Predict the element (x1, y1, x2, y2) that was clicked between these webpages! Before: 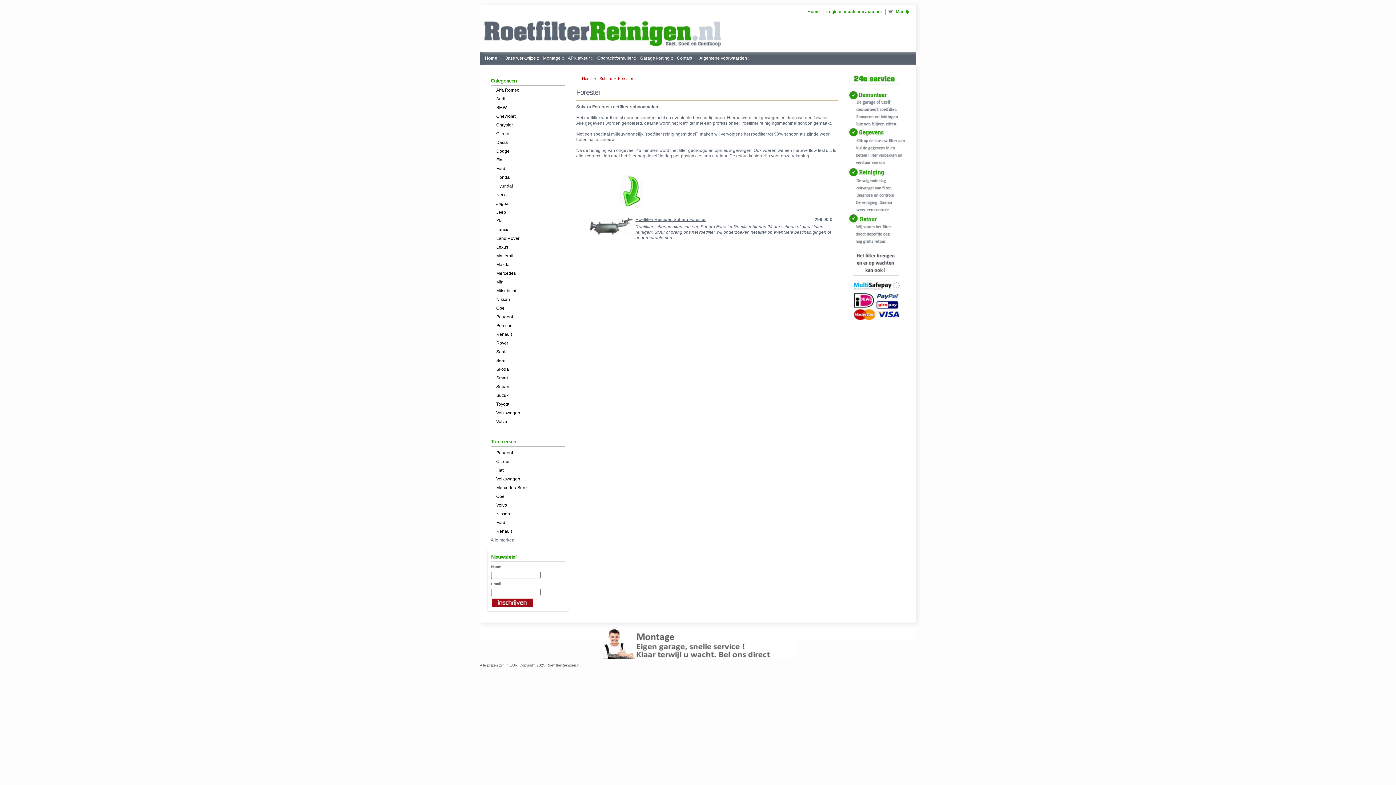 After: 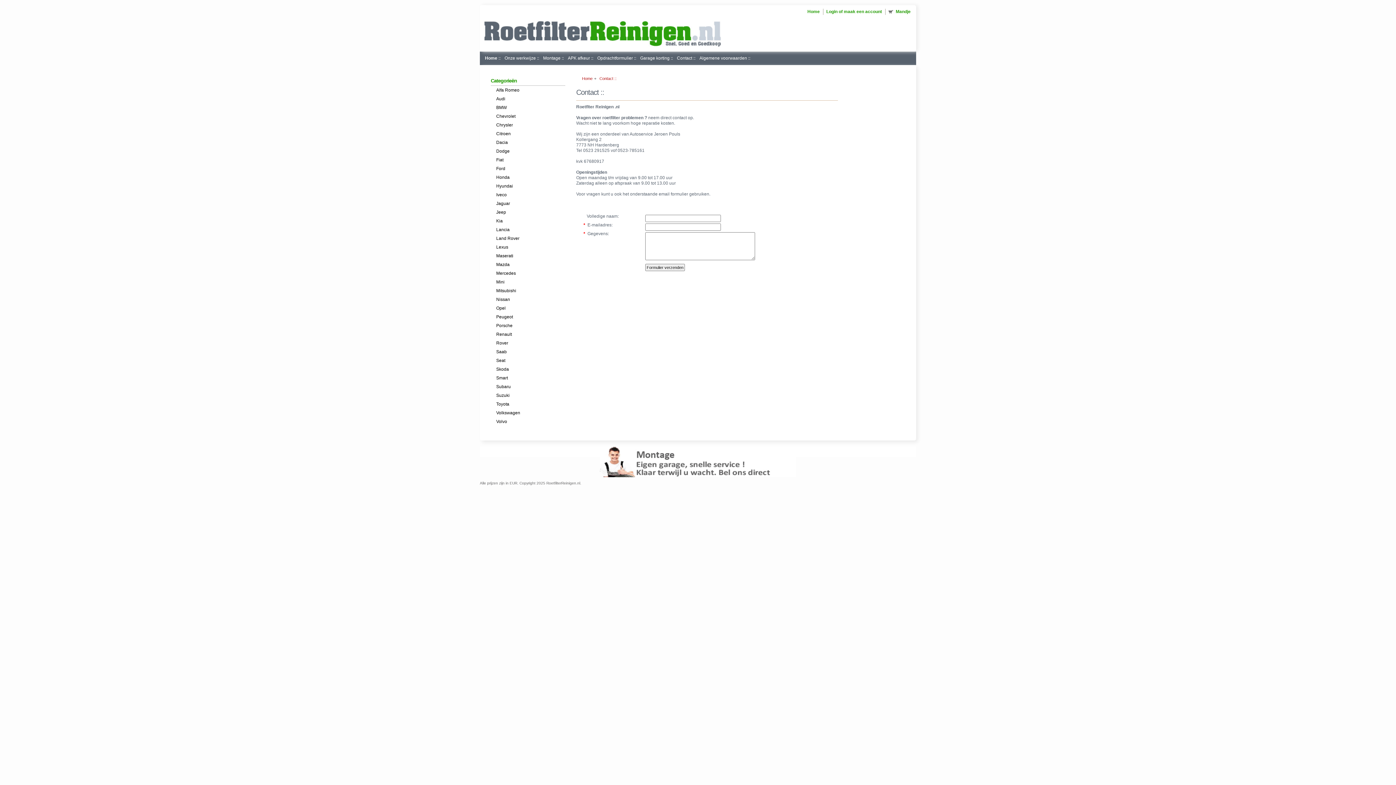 Action: bbox: (677, 55, 695, 60) label: Contact ::